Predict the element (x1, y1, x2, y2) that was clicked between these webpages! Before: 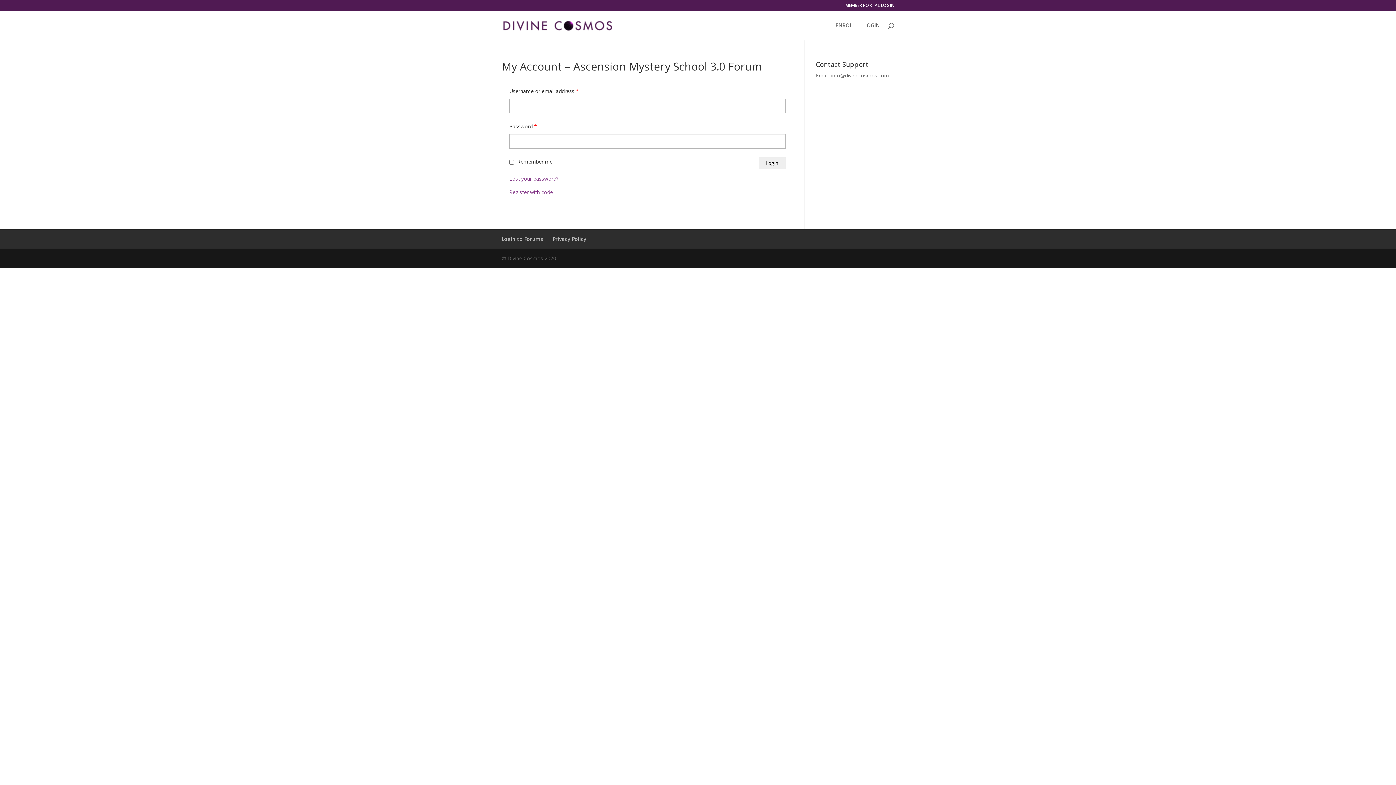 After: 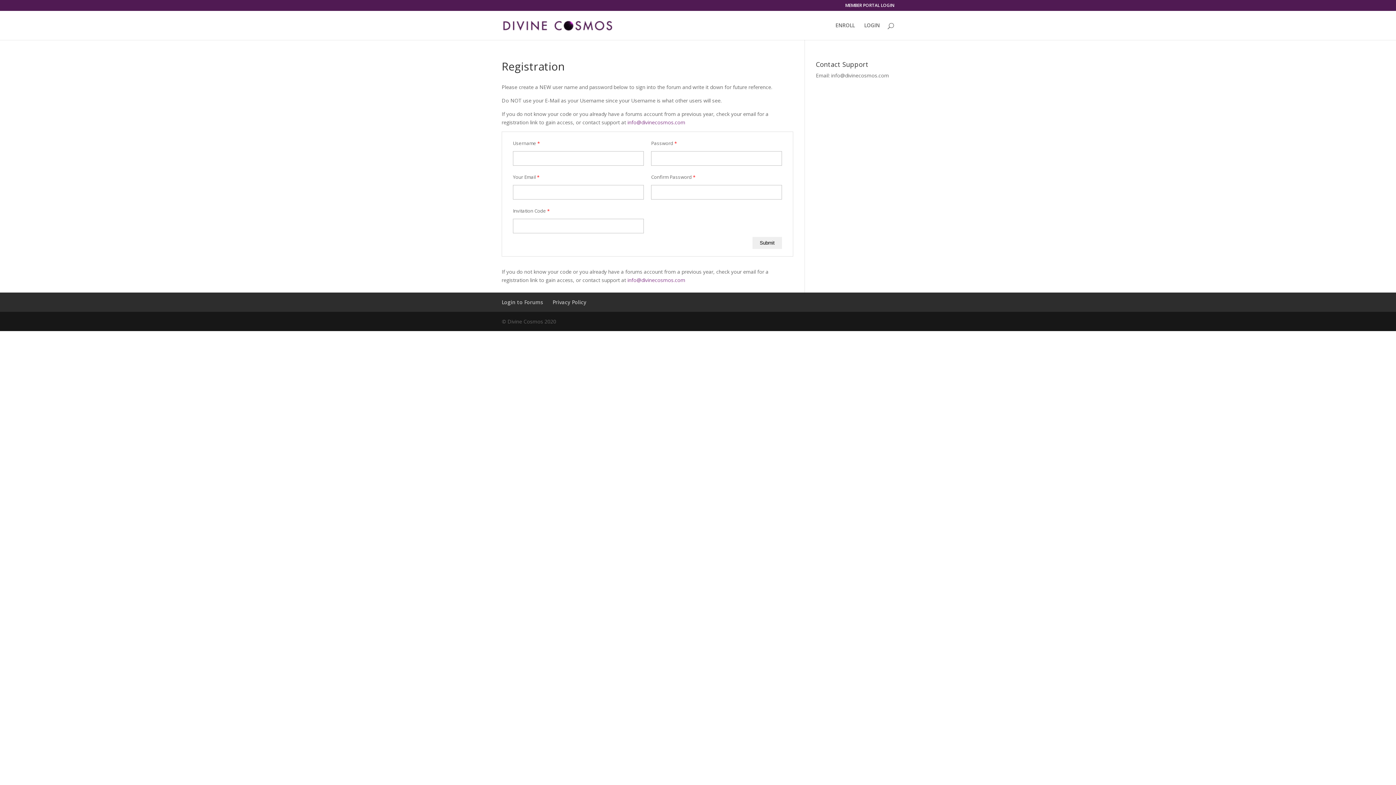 Action: label: Register with code bbox: (509, 188, 553, 195)